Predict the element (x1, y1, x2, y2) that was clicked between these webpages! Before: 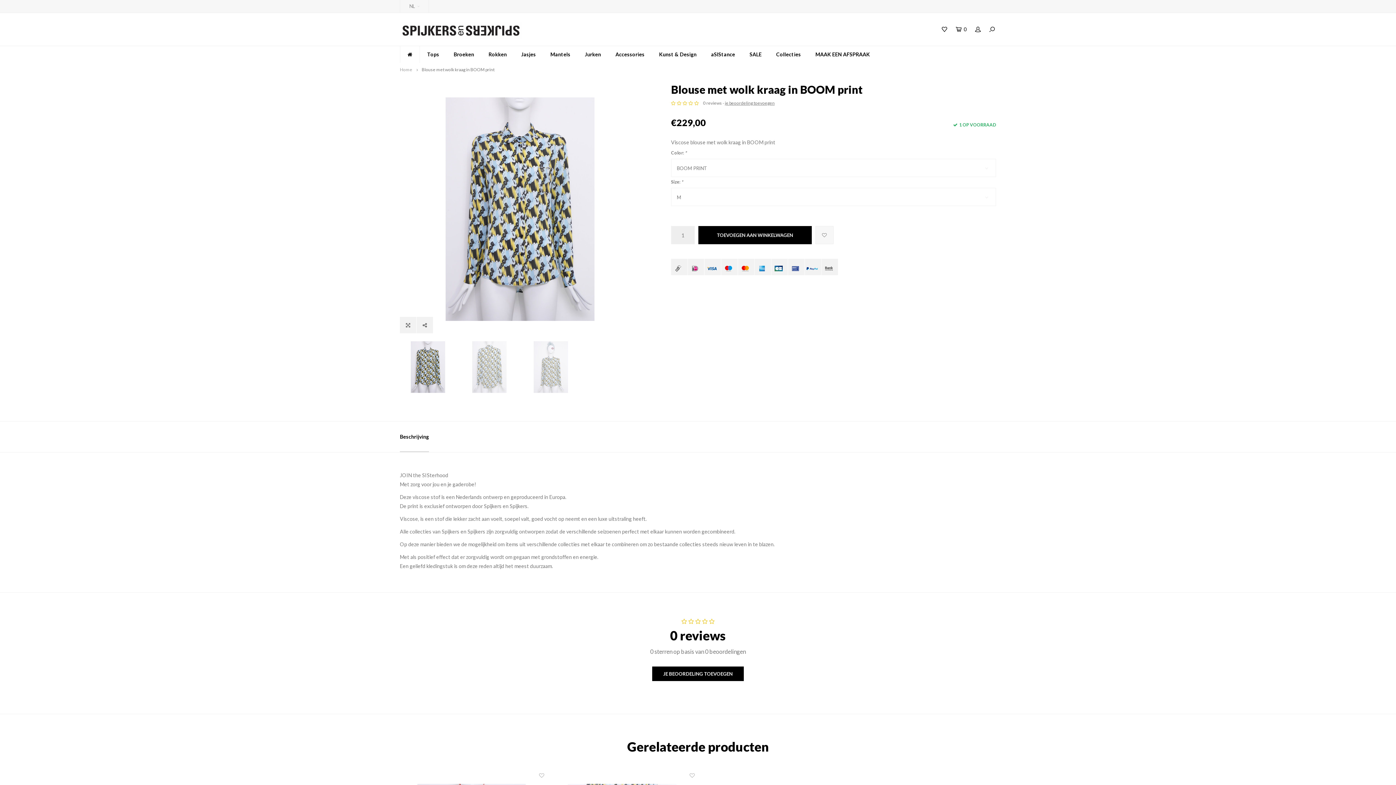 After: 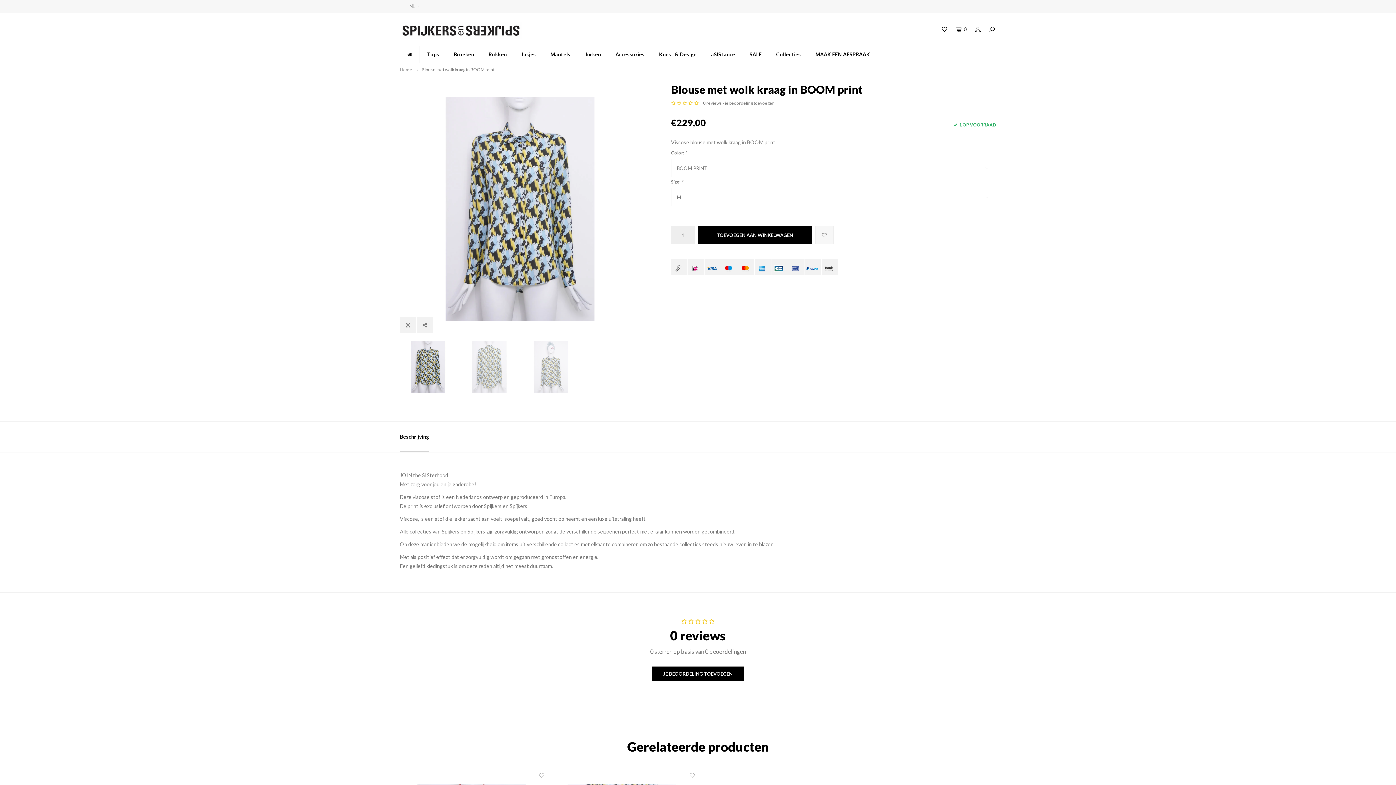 Action: bbox: (421, 66, 494, 72) label: Blouse met wolk kraag in BOOM print